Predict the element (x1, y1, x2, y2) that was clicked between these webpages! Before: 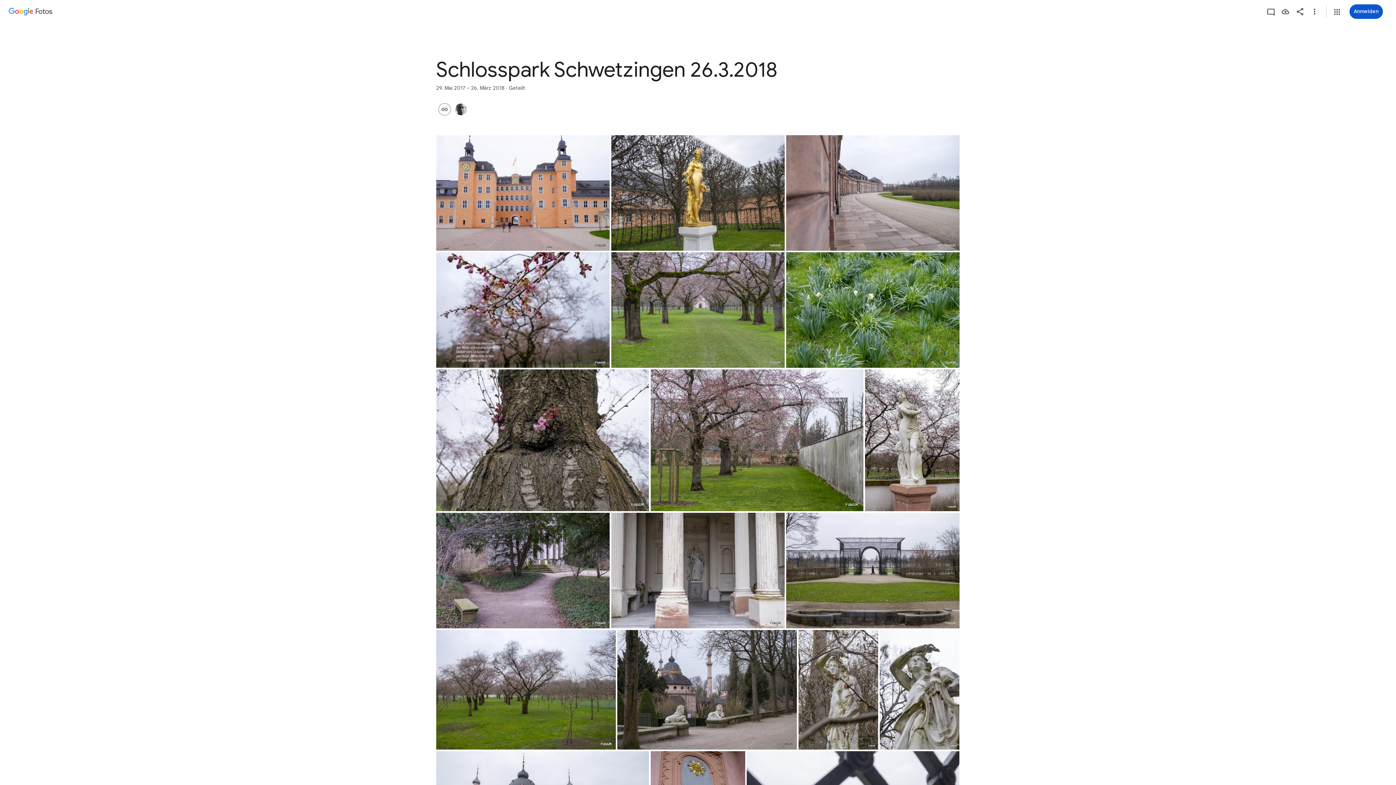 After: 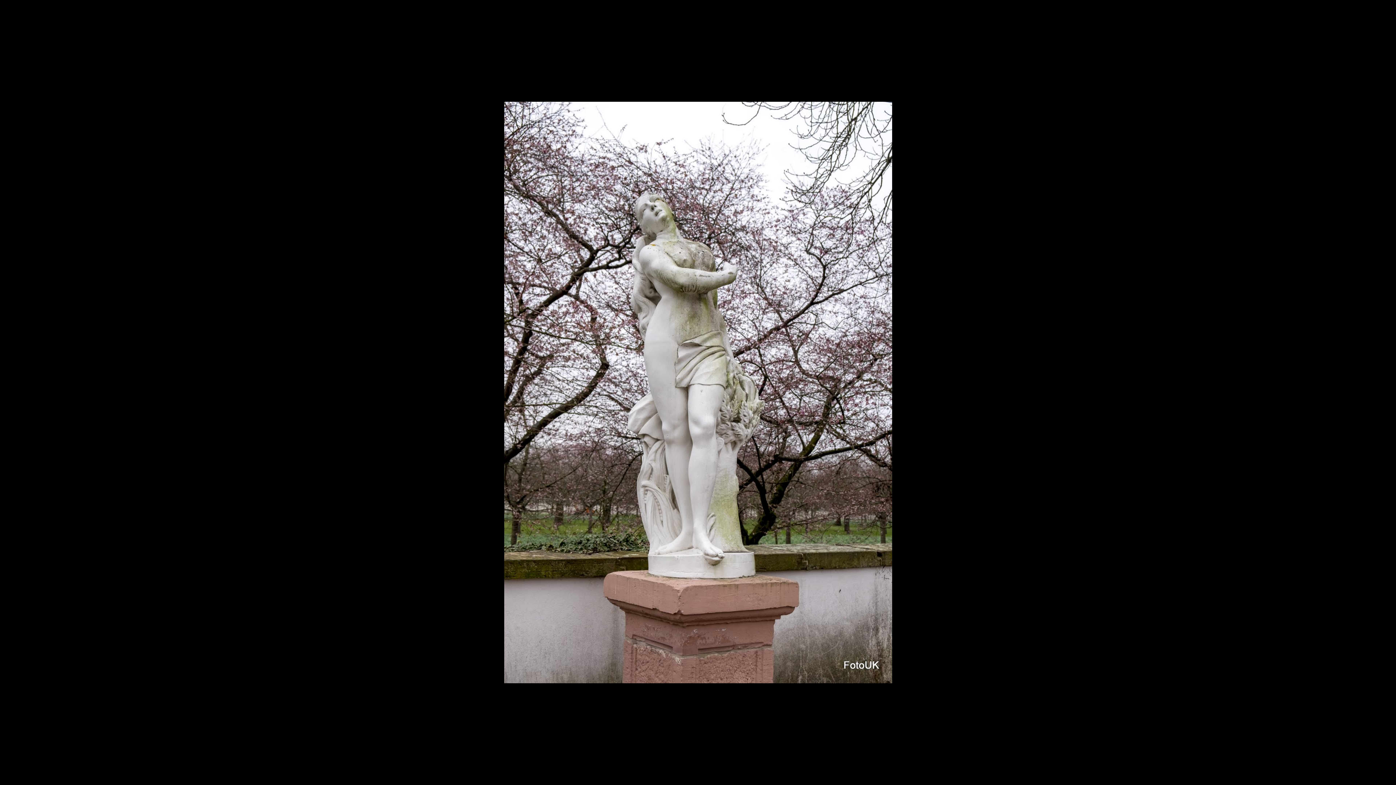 Action: bbox: (865, 369, 959, 511) label: Foto – Hochformat – 26.03.2018, 10:30:12